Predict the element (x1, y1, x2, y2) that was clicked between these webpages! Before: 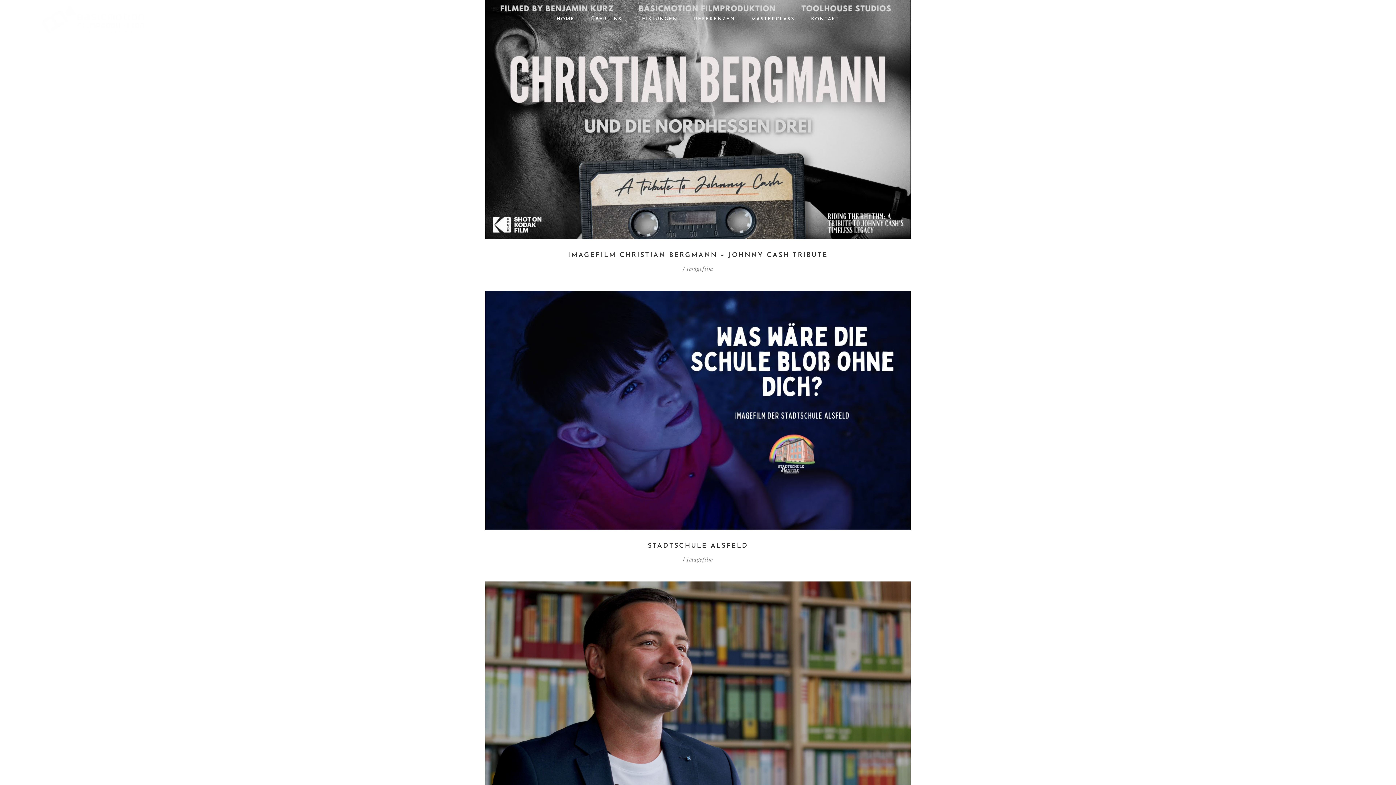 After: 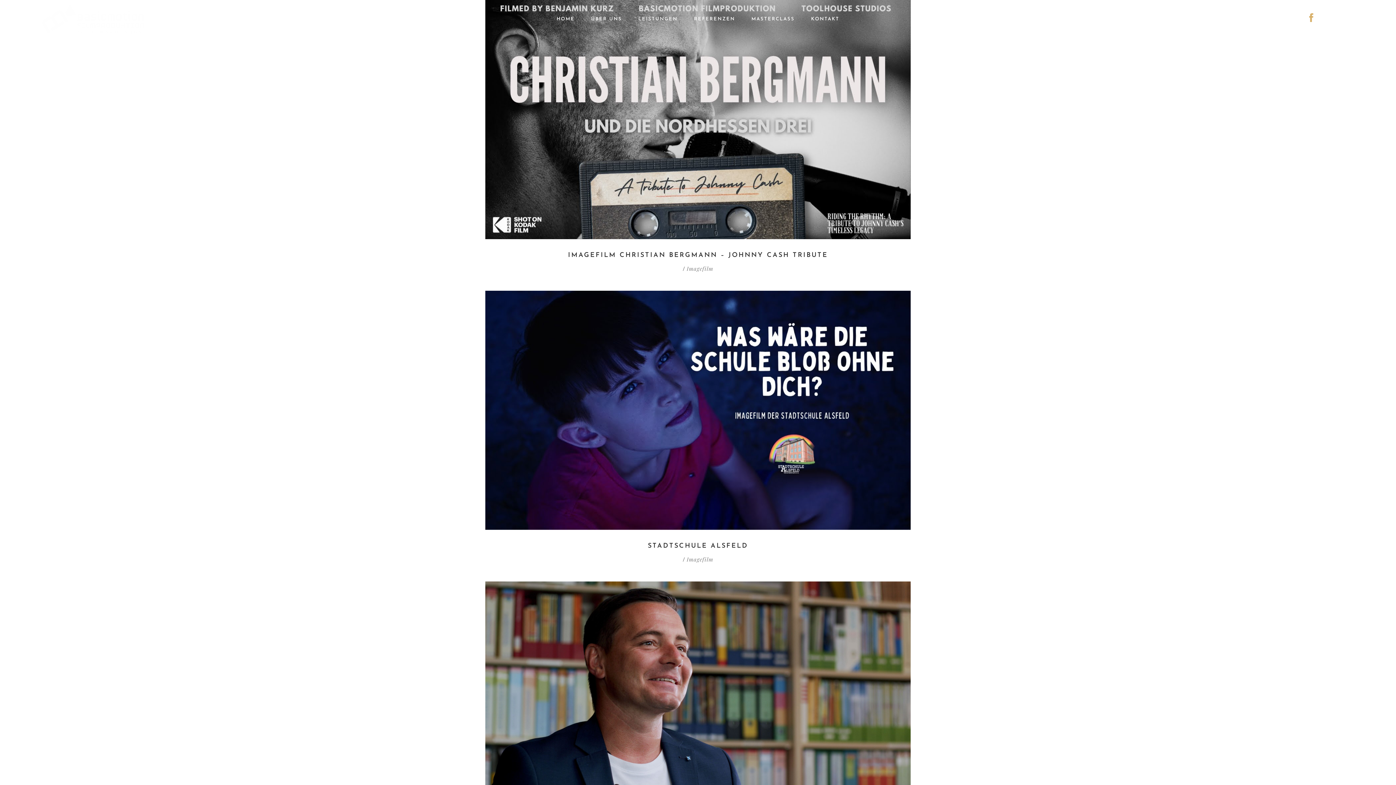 Action: bbox: (1303, 17, 1319, 22)